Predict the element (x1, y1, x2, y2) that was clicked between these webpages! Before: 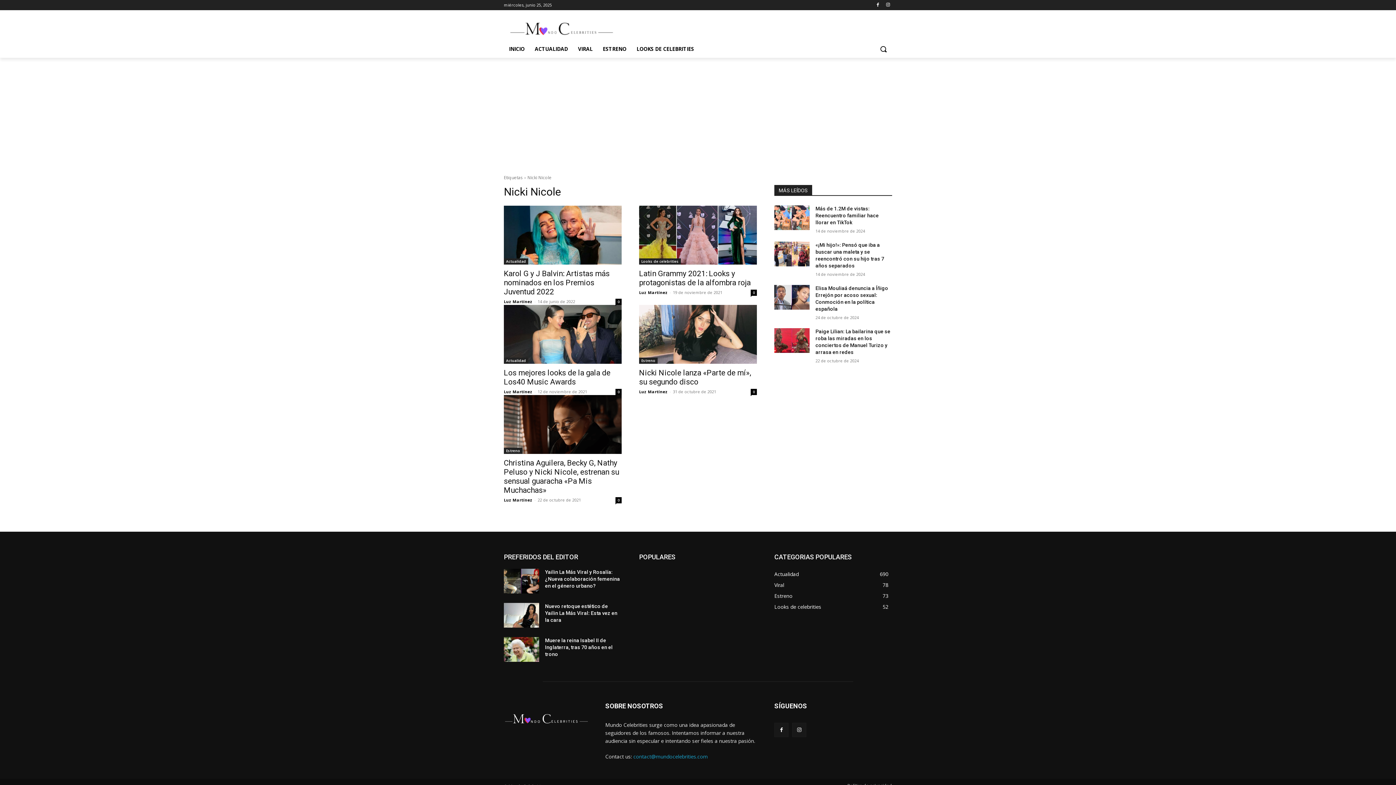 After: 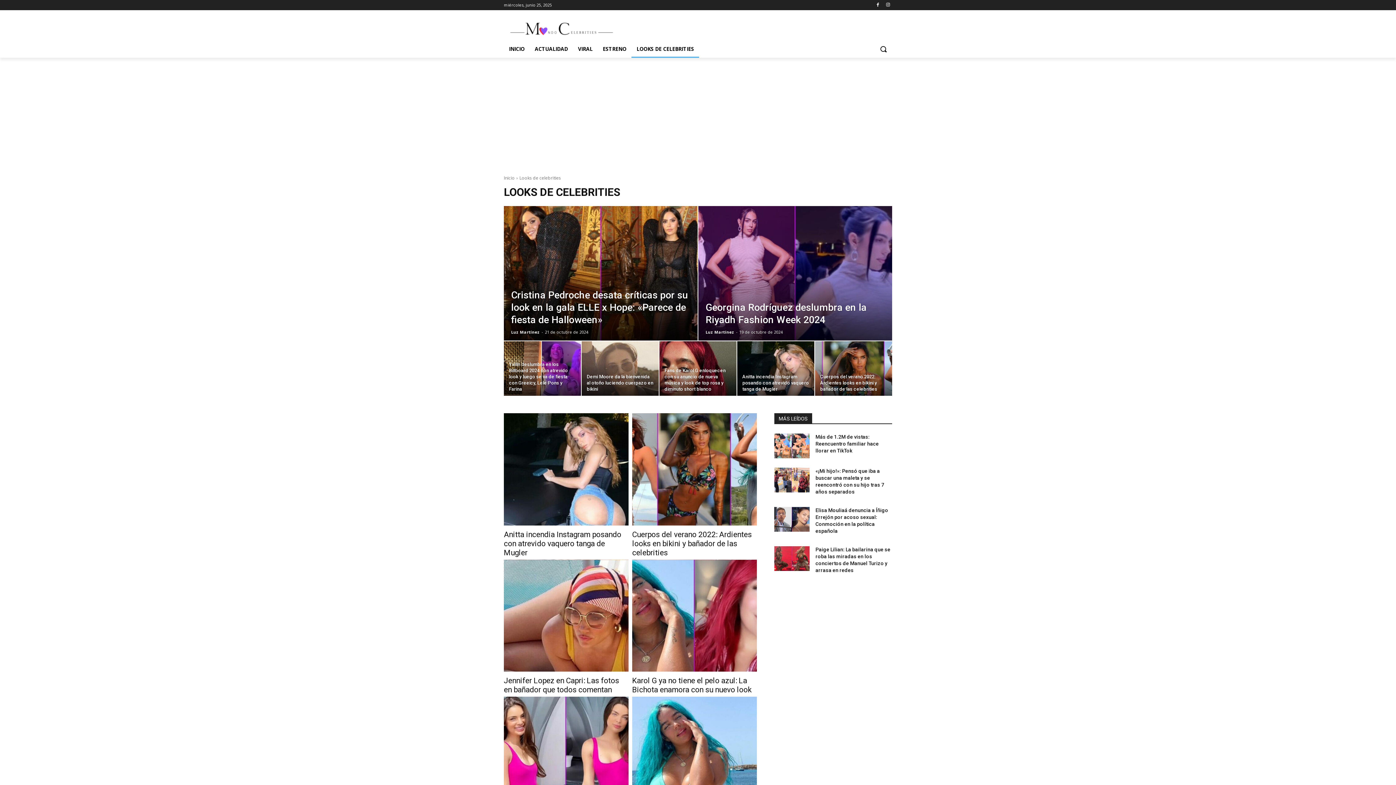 Action: bbox: (631, 40, 699, 57) label: LOOKS DE CELEBRITIES